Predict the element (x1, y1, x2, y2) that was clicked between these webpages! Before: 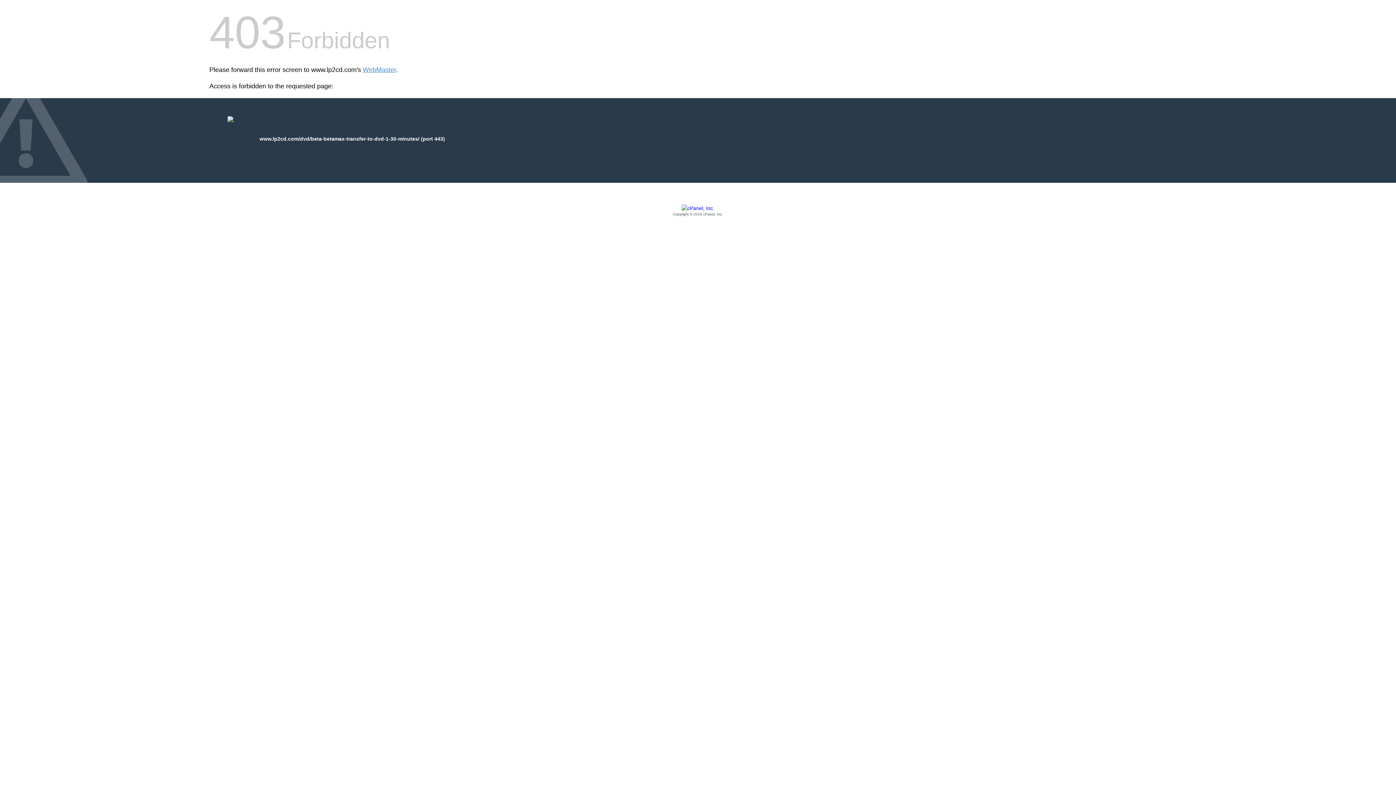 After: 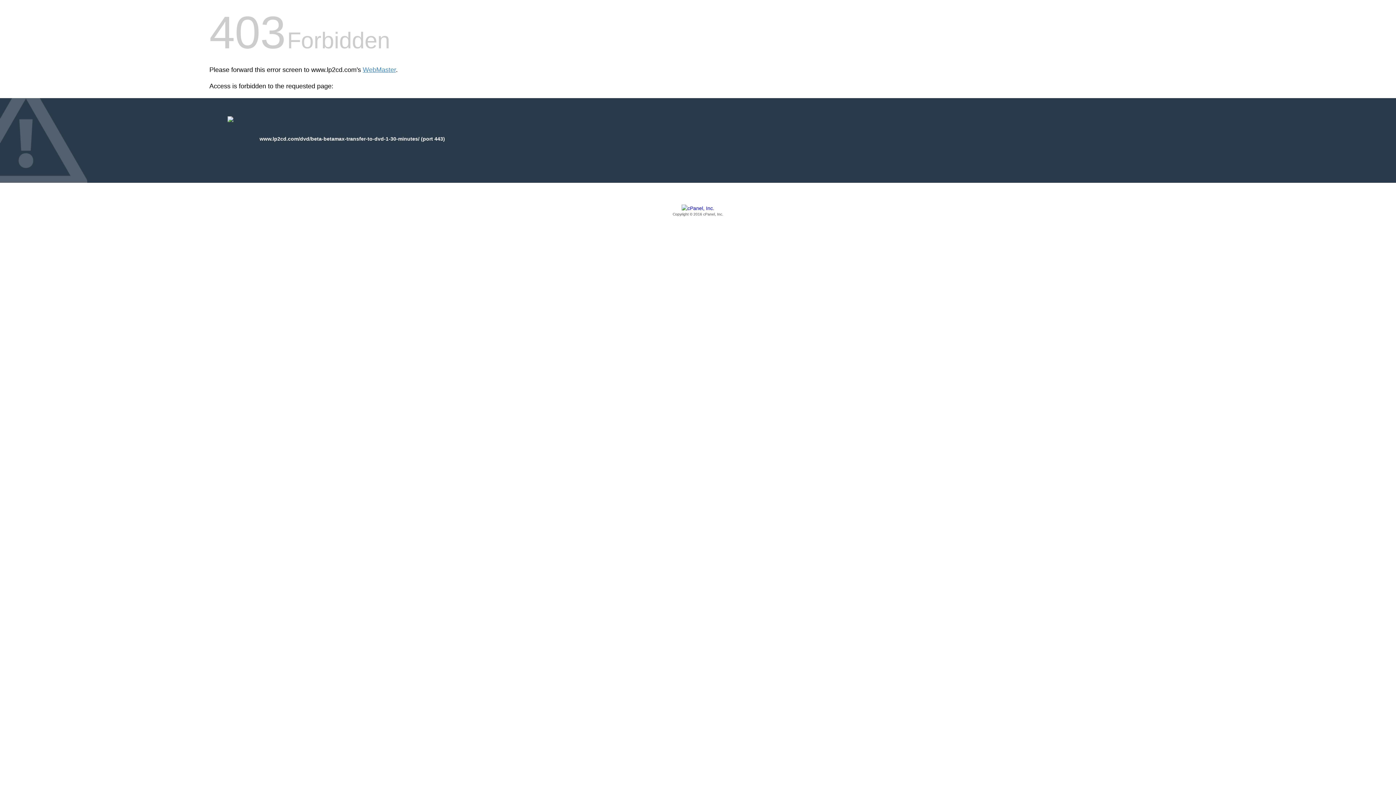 Action: bbox: (209, 205, 1186, 217) label: Copyright © 2016 cPanel, Inc.